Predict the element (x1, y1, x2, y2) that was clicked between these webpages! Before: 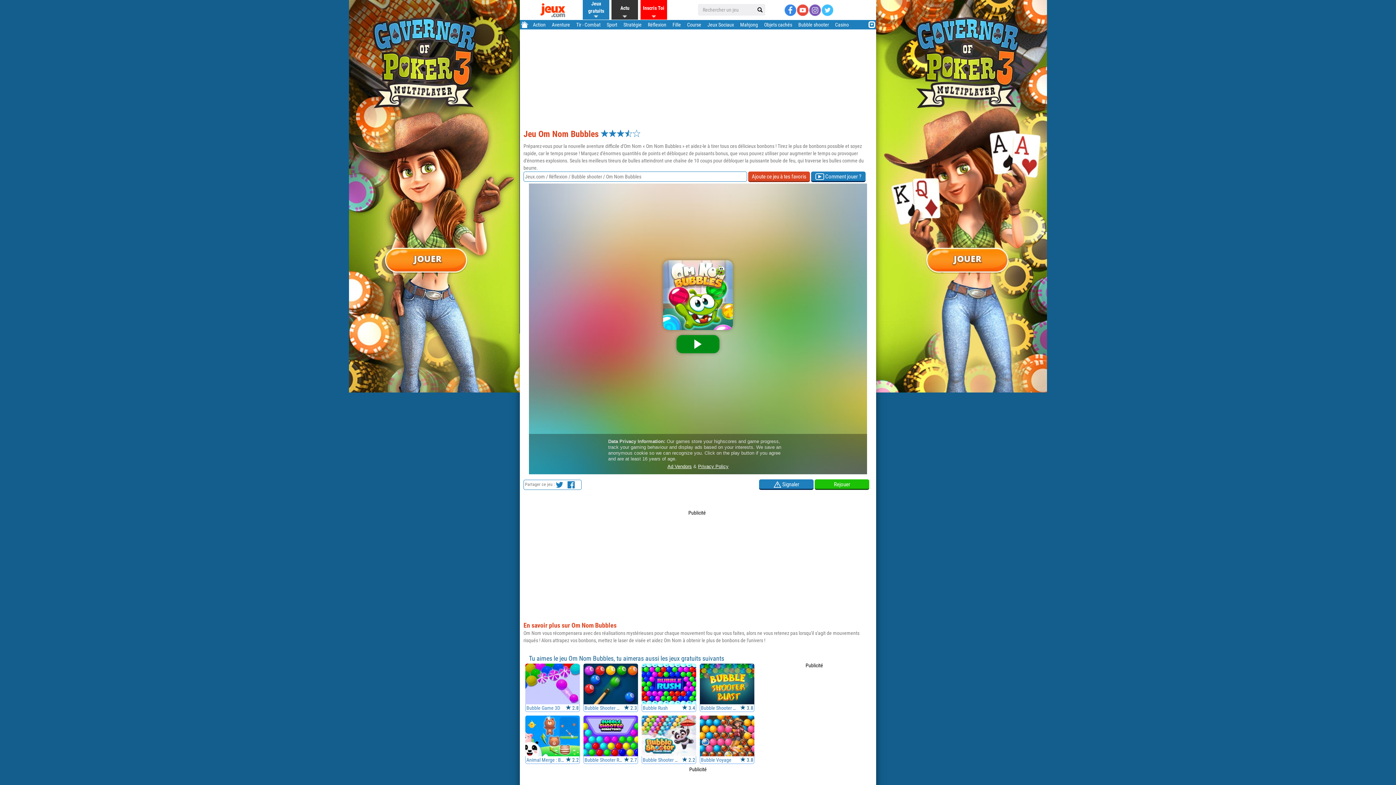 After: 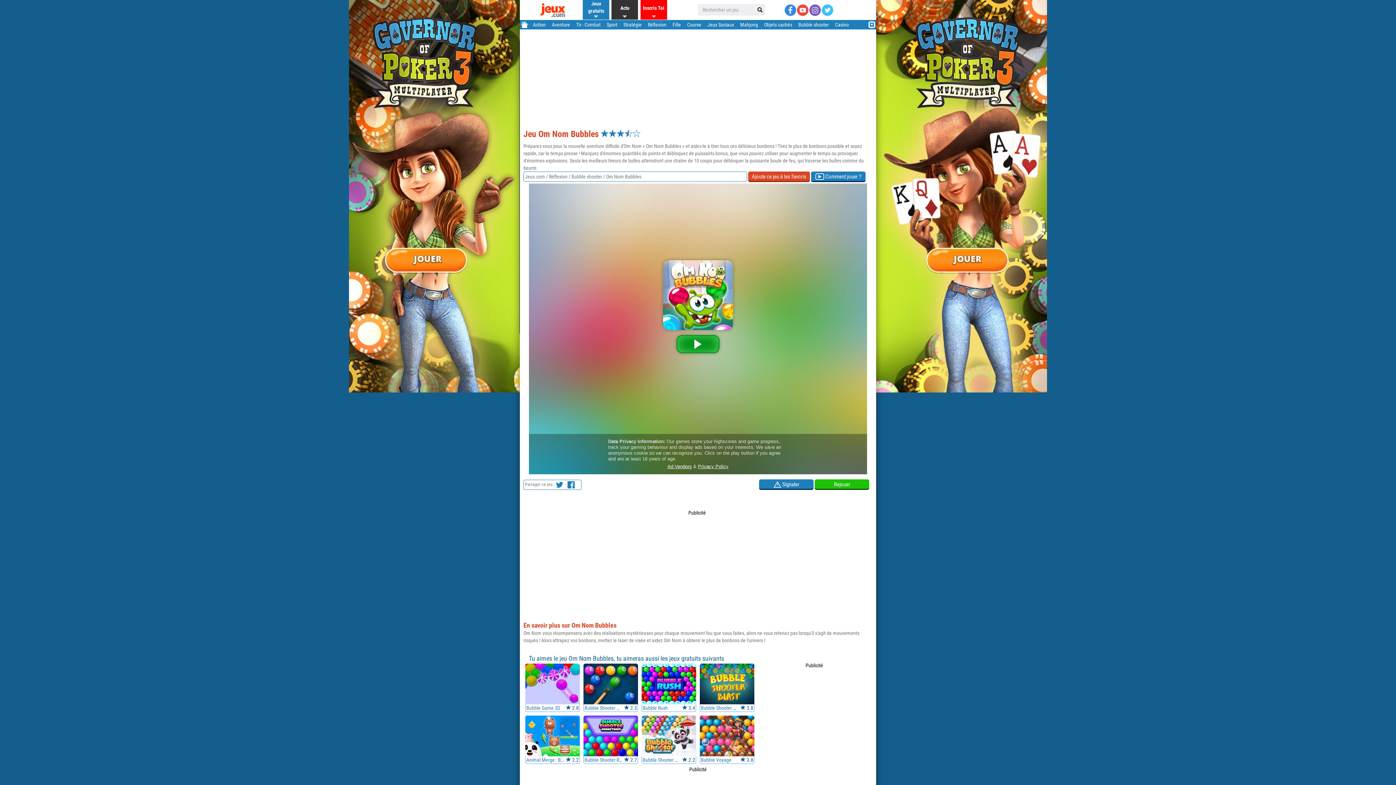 Action: bbox: (784, 6, 796, 12)